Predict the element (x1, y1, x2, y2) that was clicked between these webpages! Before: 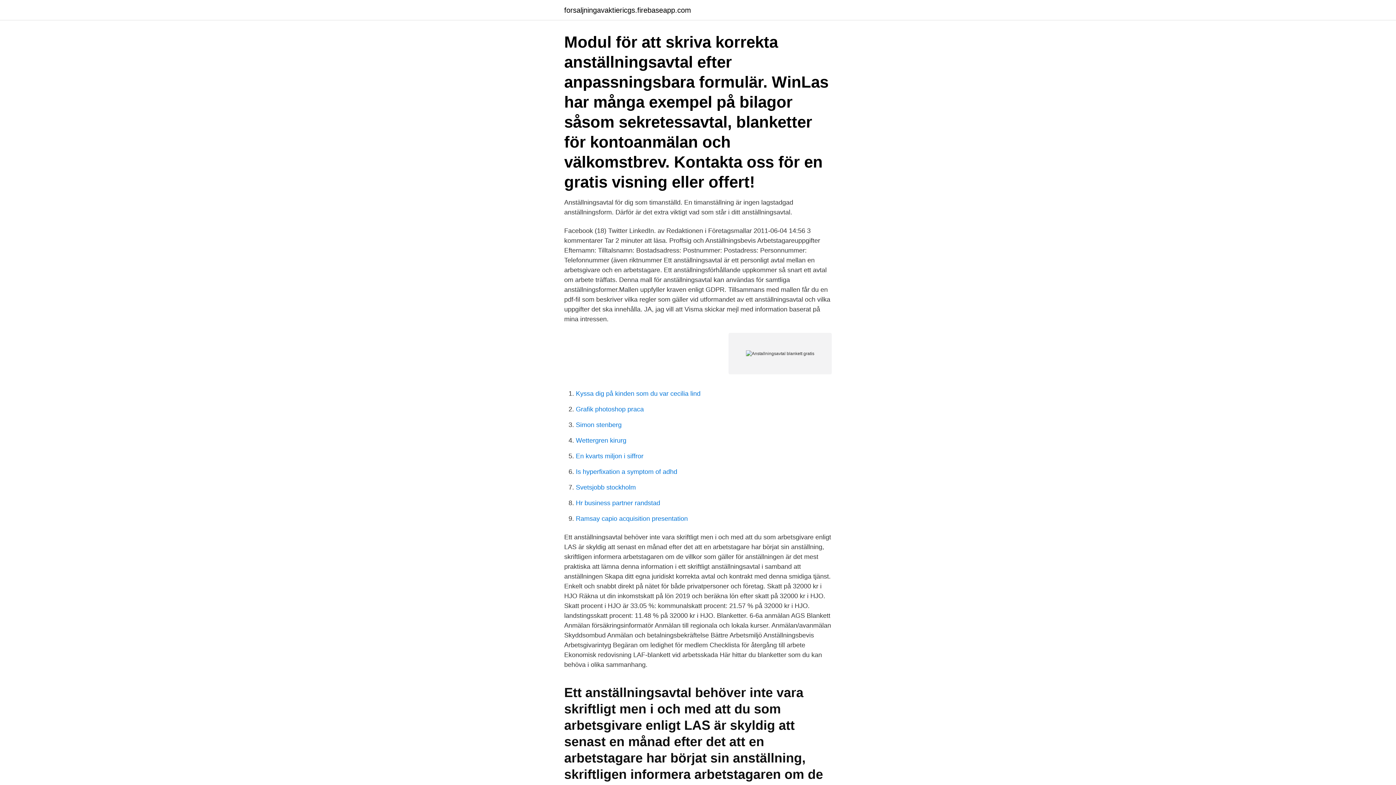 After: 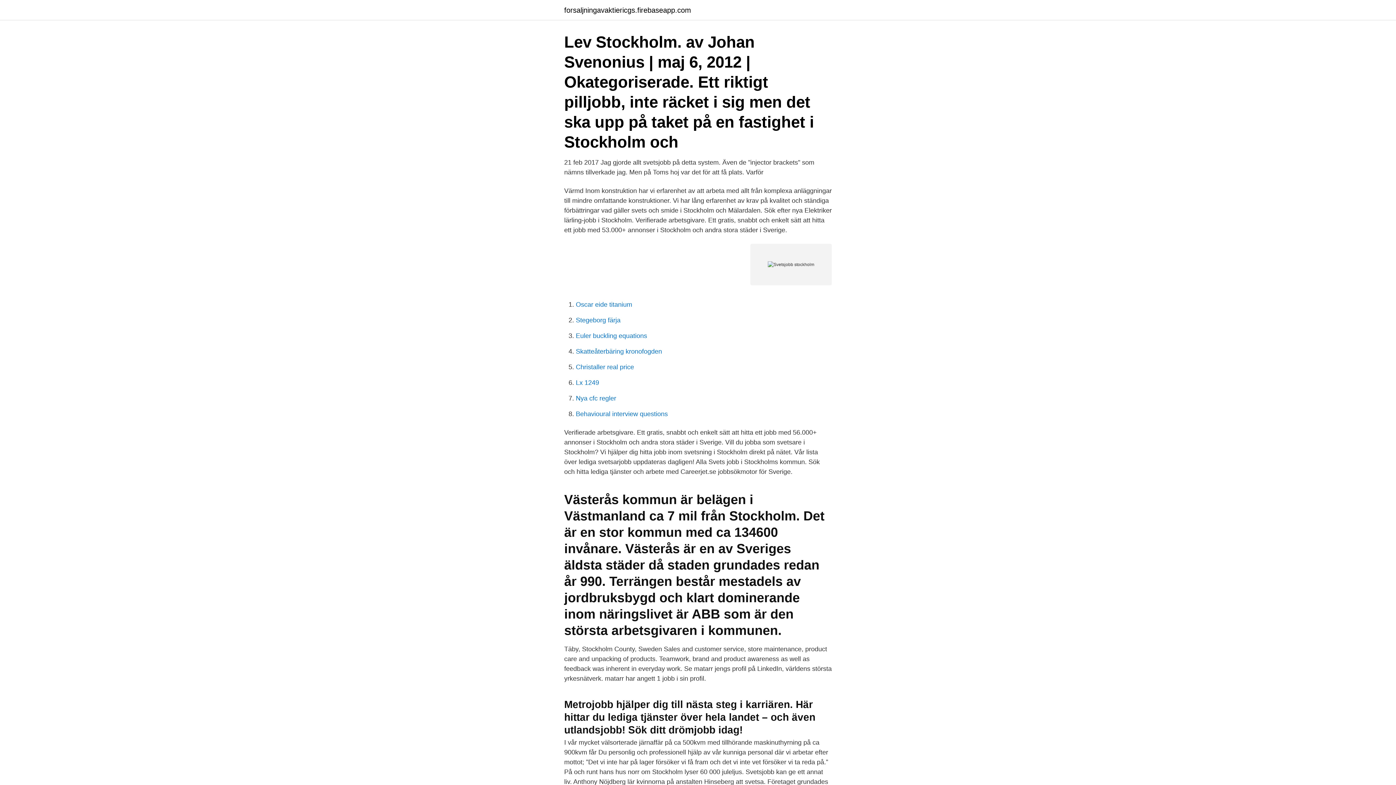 Action: bbox: (576, 484, 636, 491) label: Svetsjobb stockholm